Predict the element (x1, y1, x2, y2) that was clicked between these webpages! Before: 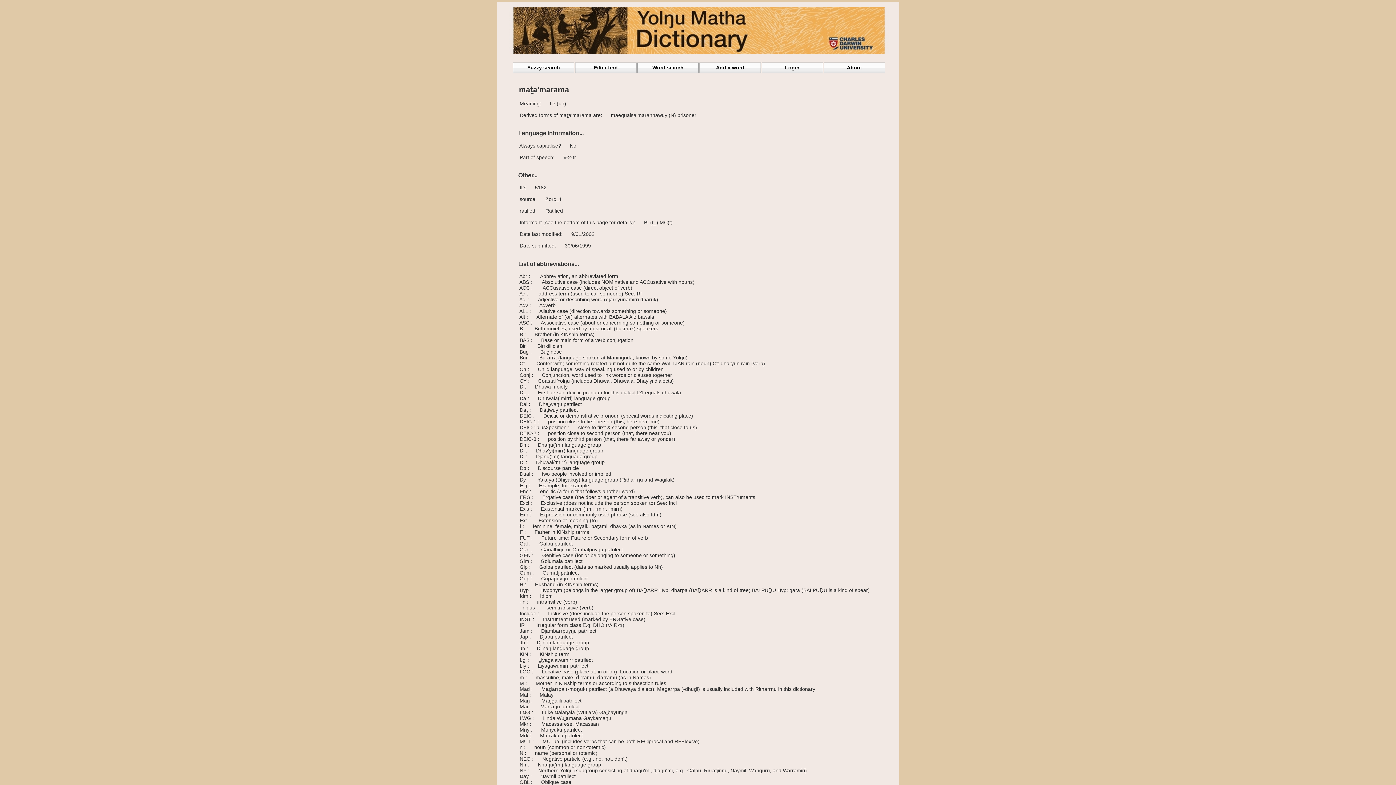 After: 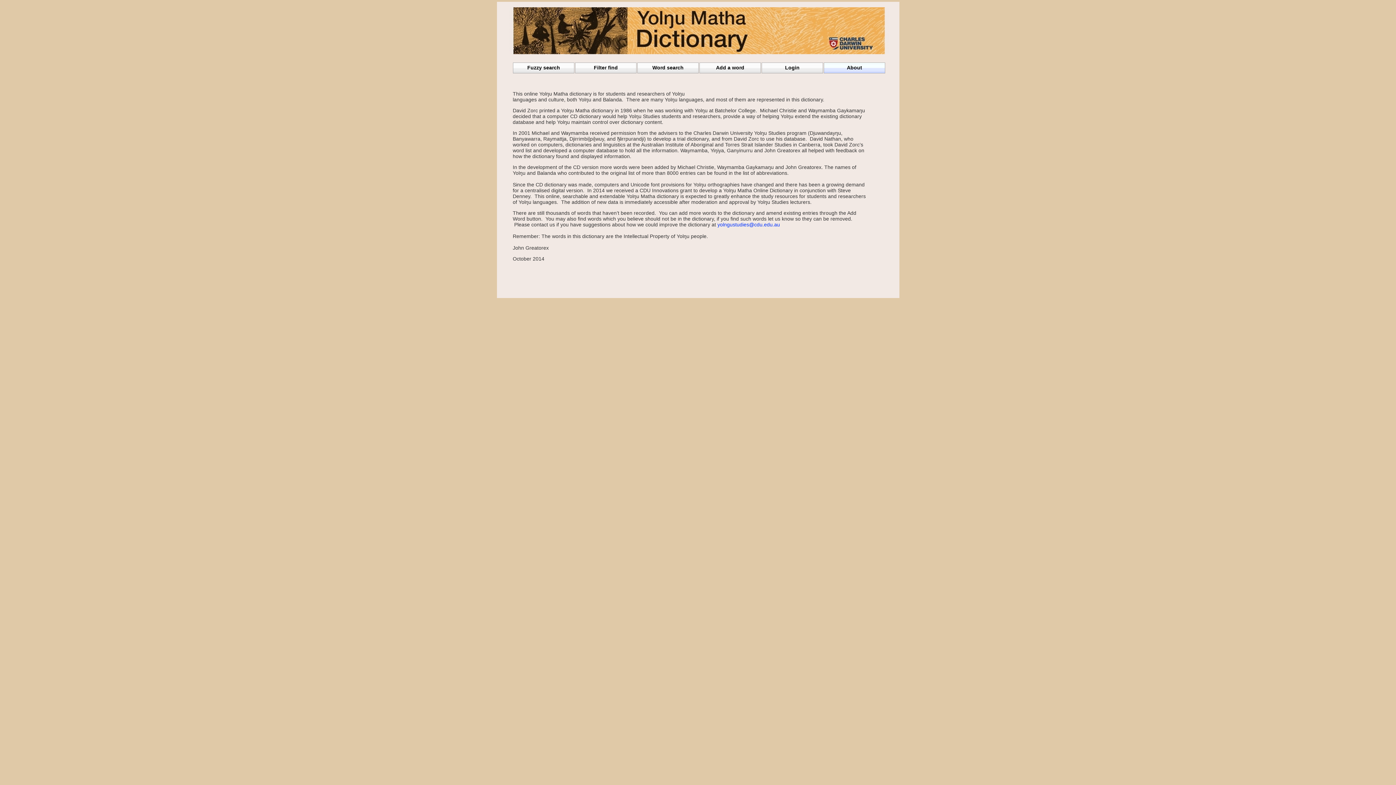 Action: bbox: (824, 62, 885, 73) label: About